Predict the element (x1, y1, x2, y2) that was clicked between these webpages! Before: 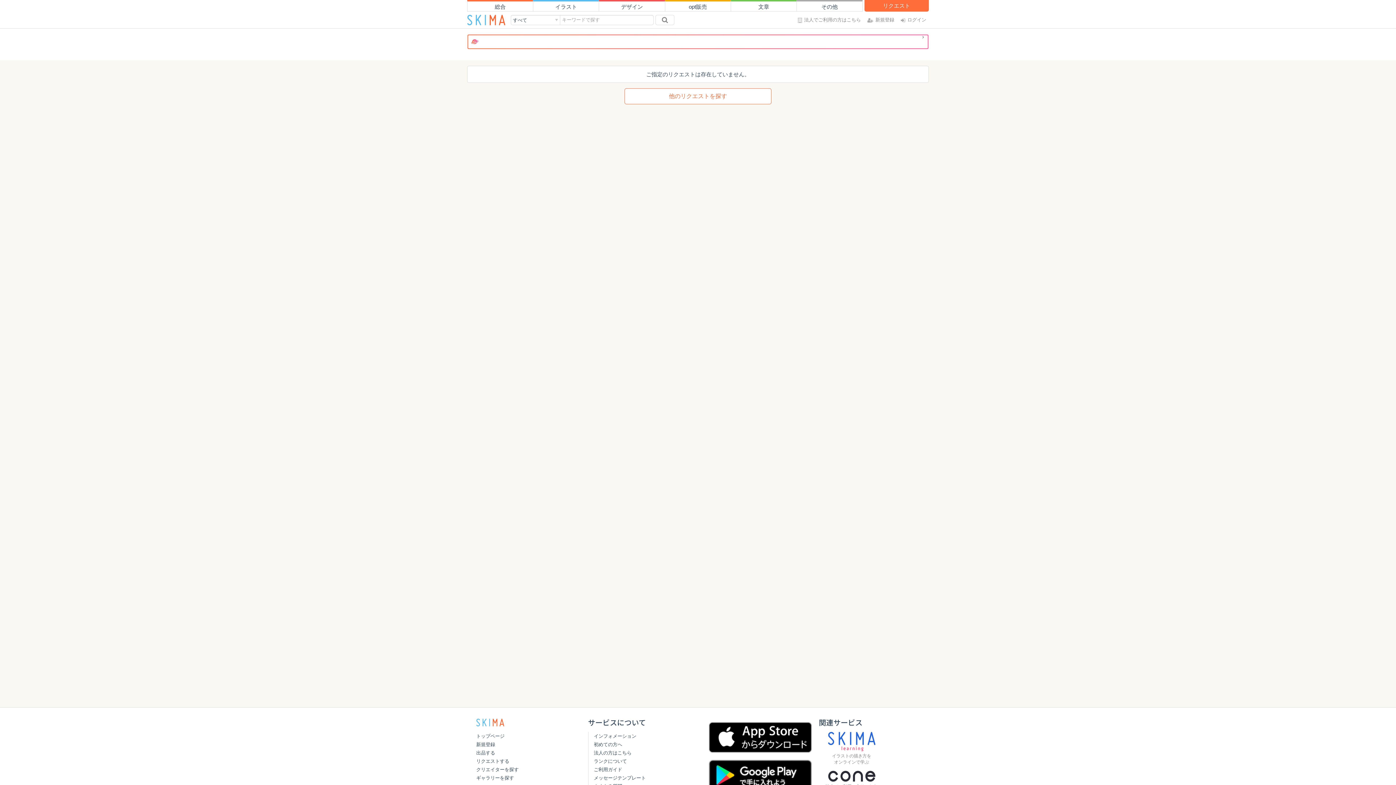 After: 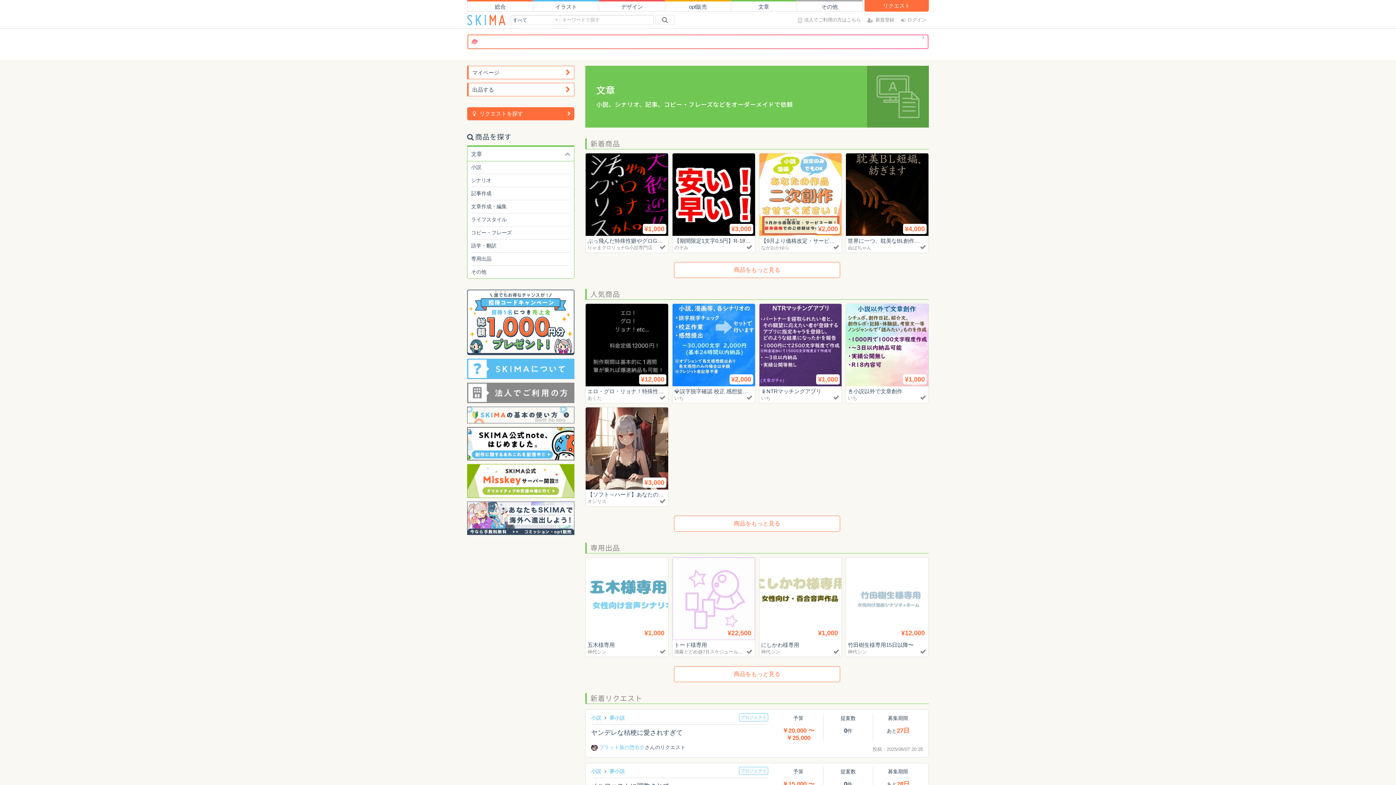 Action: bbox: (731, 1, 796, 12) label: 文章